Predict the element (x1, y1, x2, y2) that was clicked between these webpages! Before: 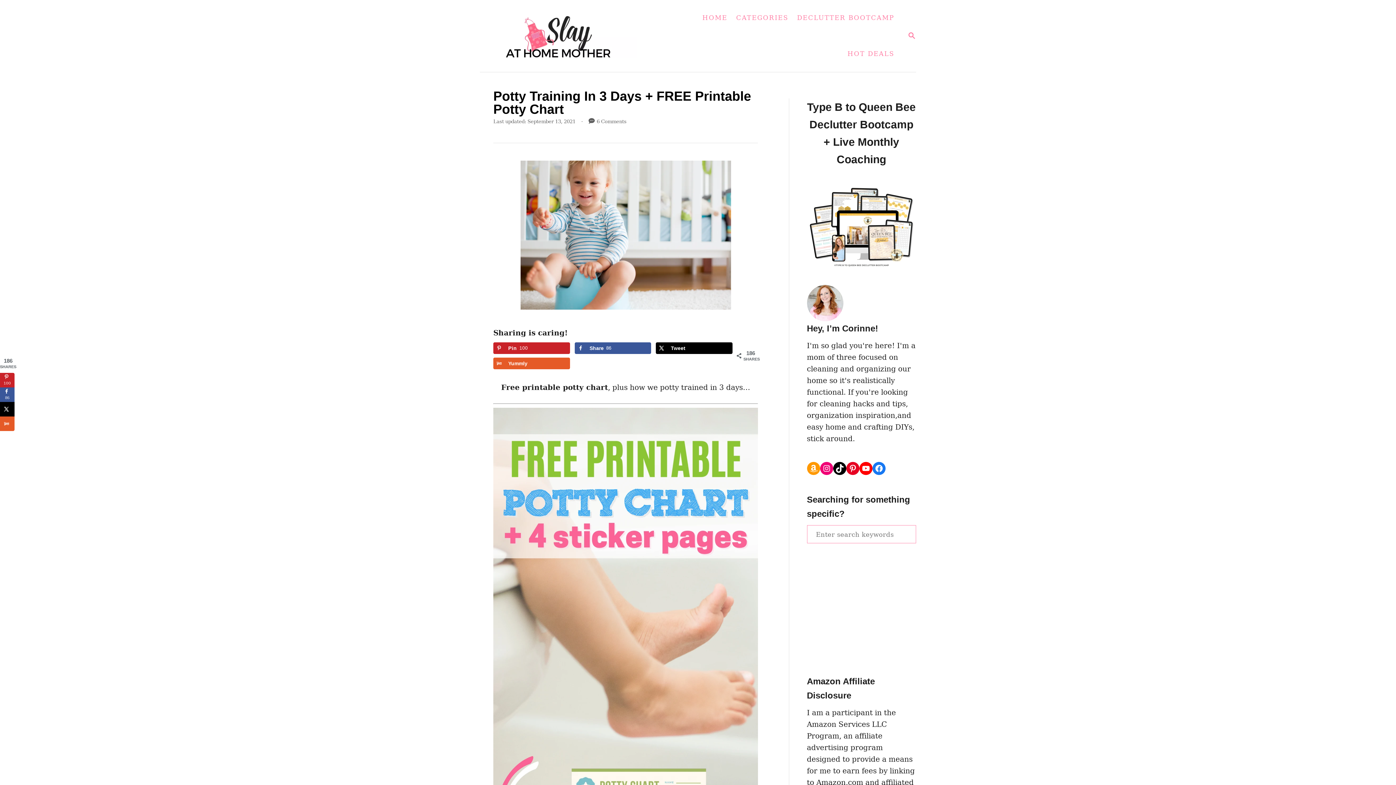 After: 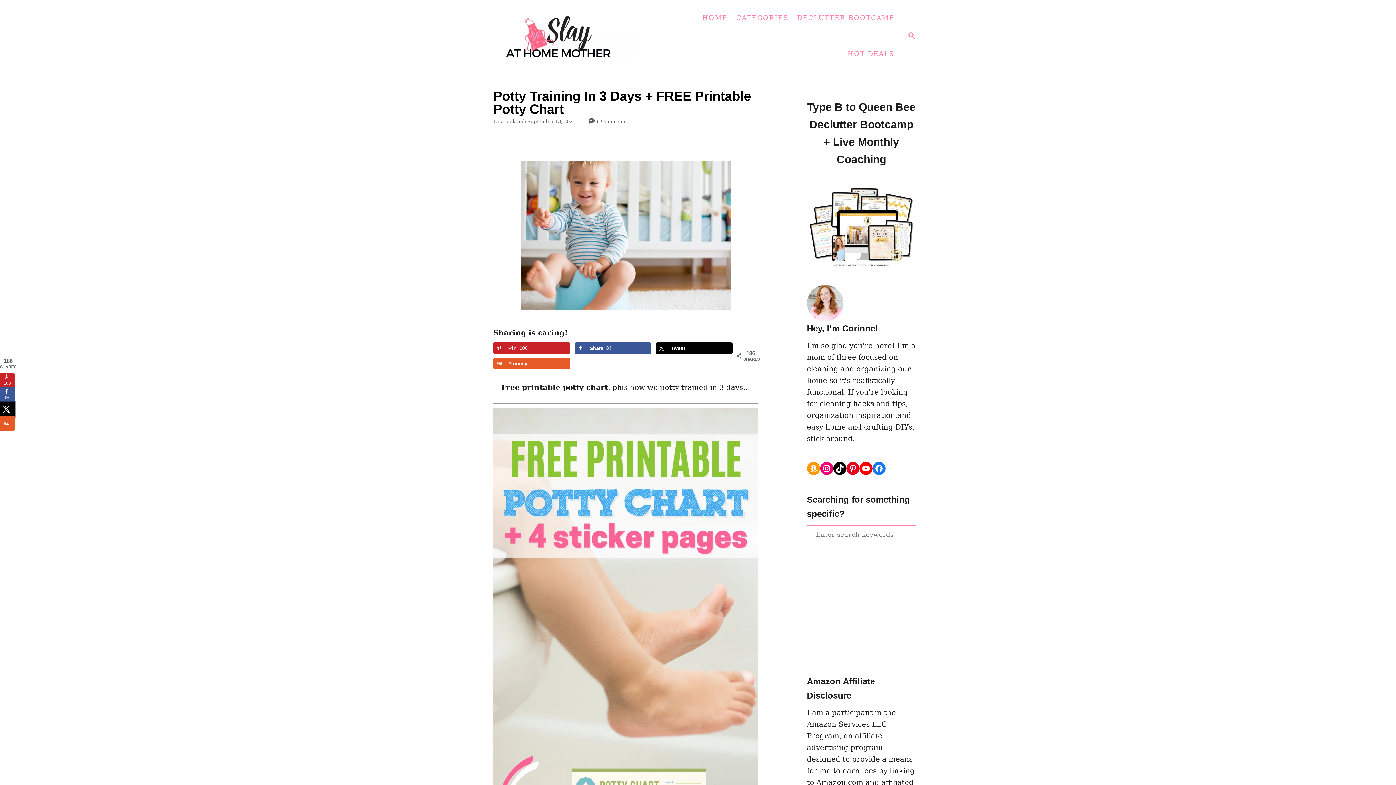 Action: bbox: (0, 402, 14, 416) label: Share on X